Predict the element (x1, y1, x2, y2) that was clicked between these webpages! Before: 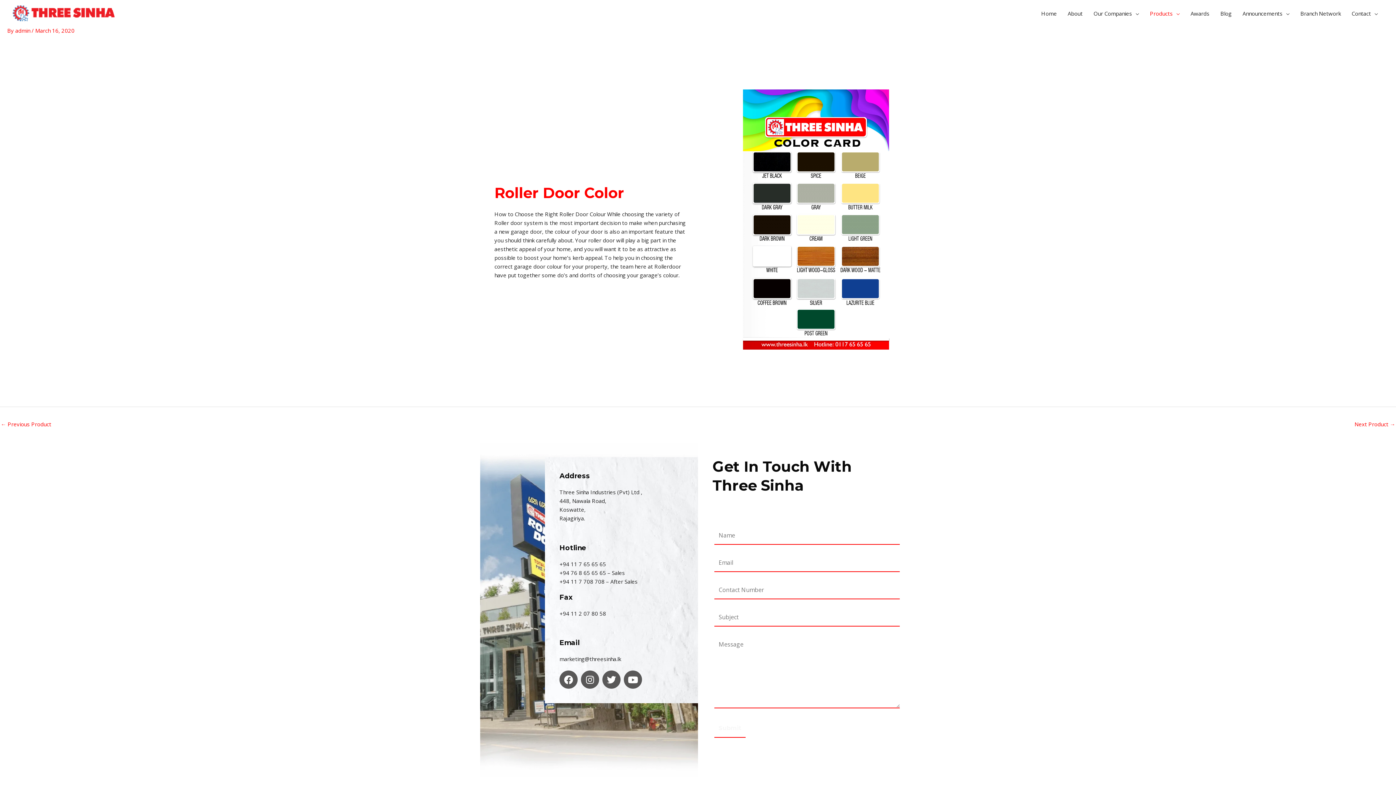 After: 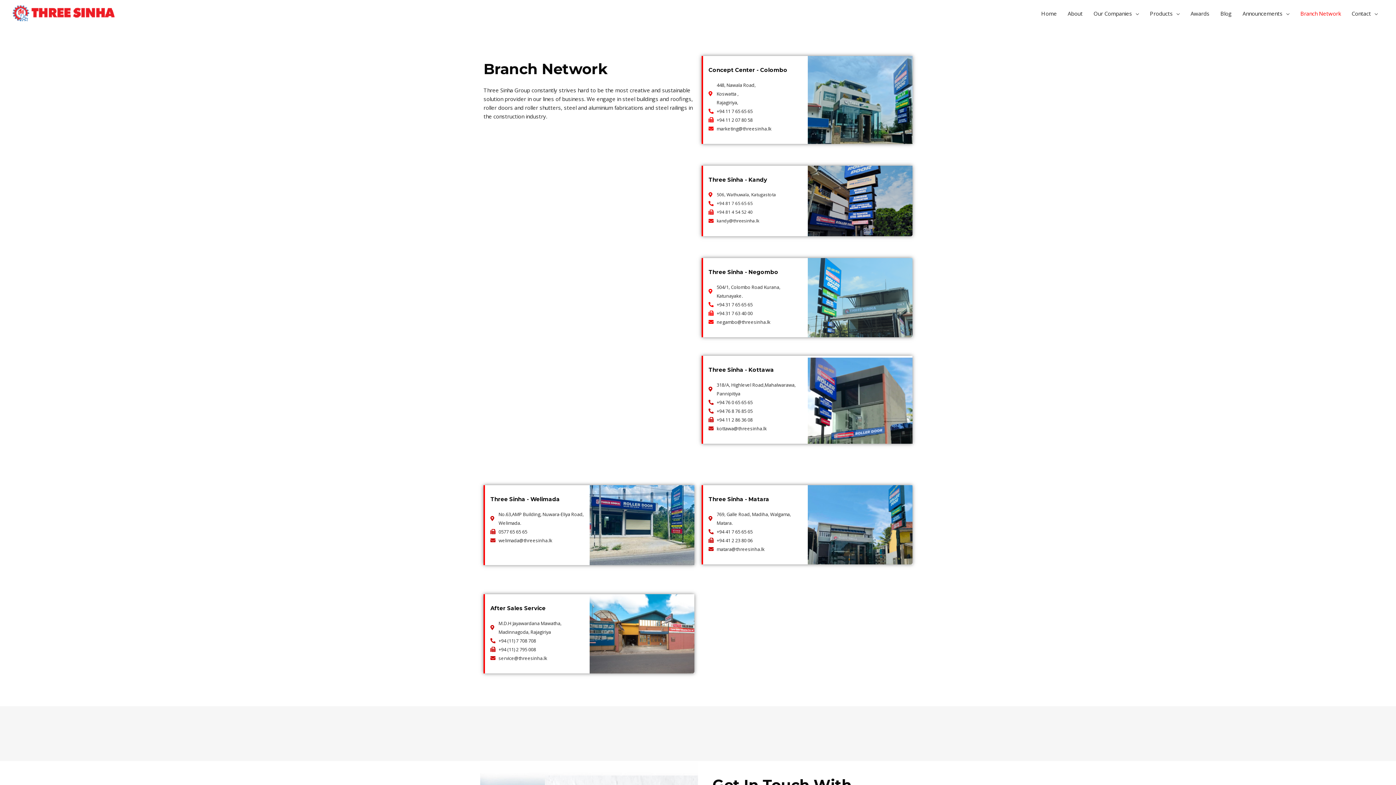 Action: label: Branch Network bbox: (1295, 2, 1346, 24)